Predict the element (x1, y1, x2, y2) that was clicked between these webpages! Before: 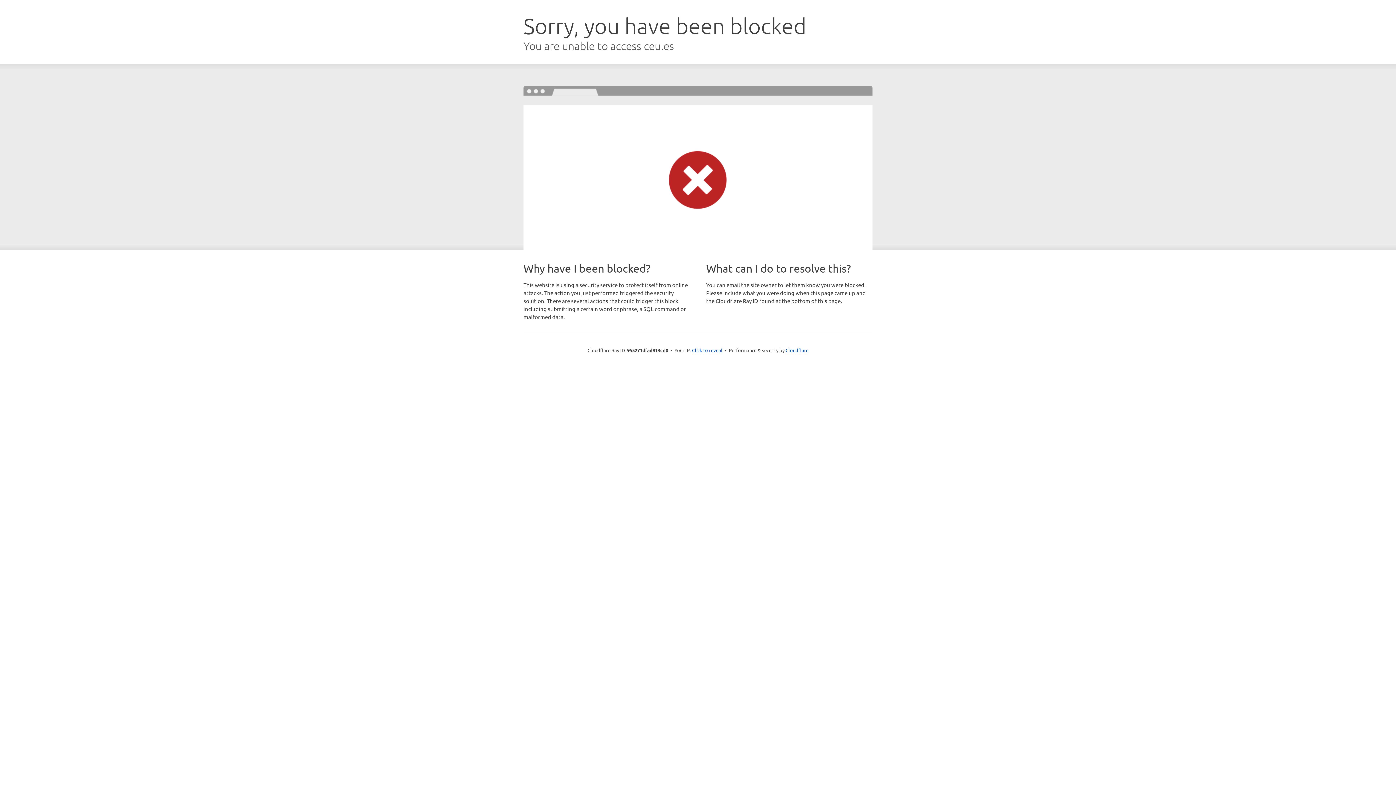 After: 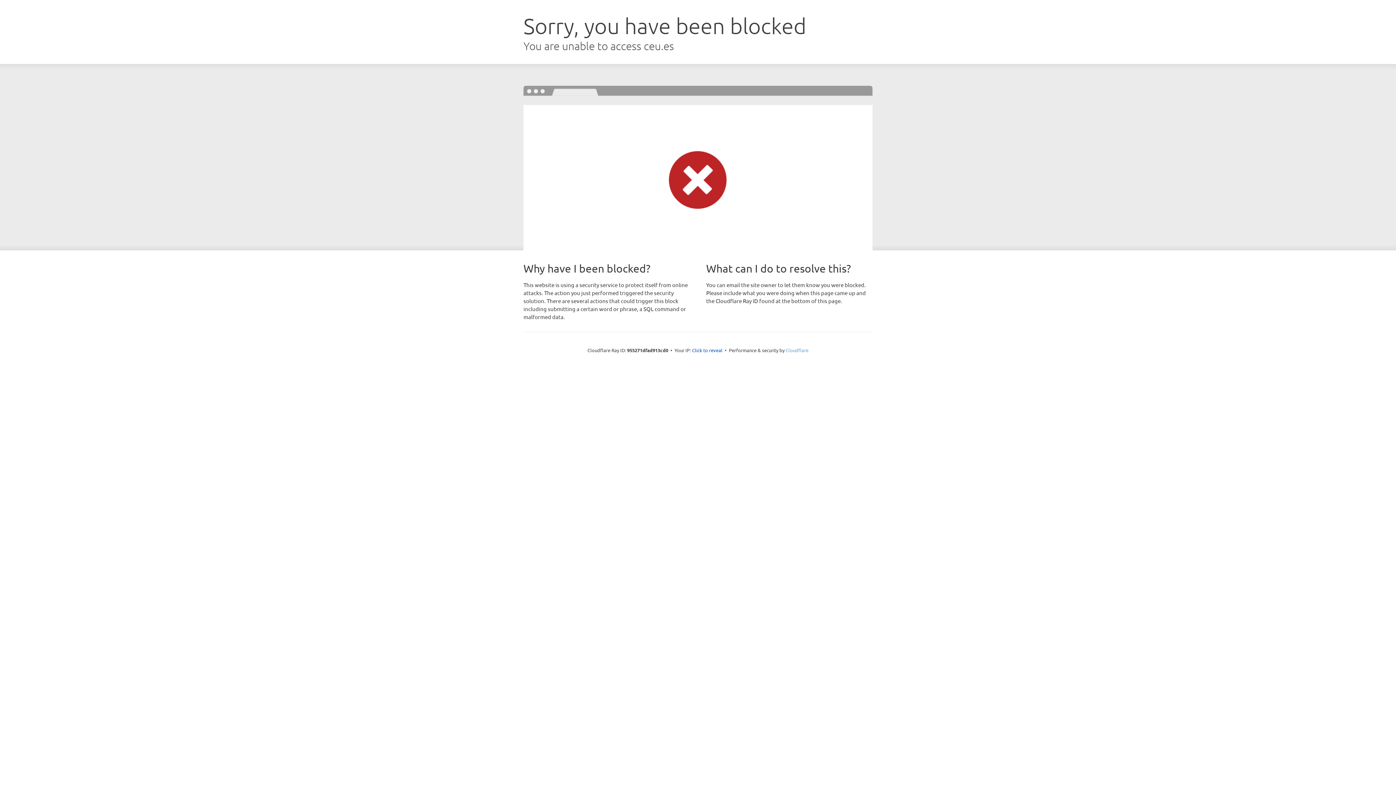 Action: bbox: (785, 347, 808, 353) label: Cloudflare